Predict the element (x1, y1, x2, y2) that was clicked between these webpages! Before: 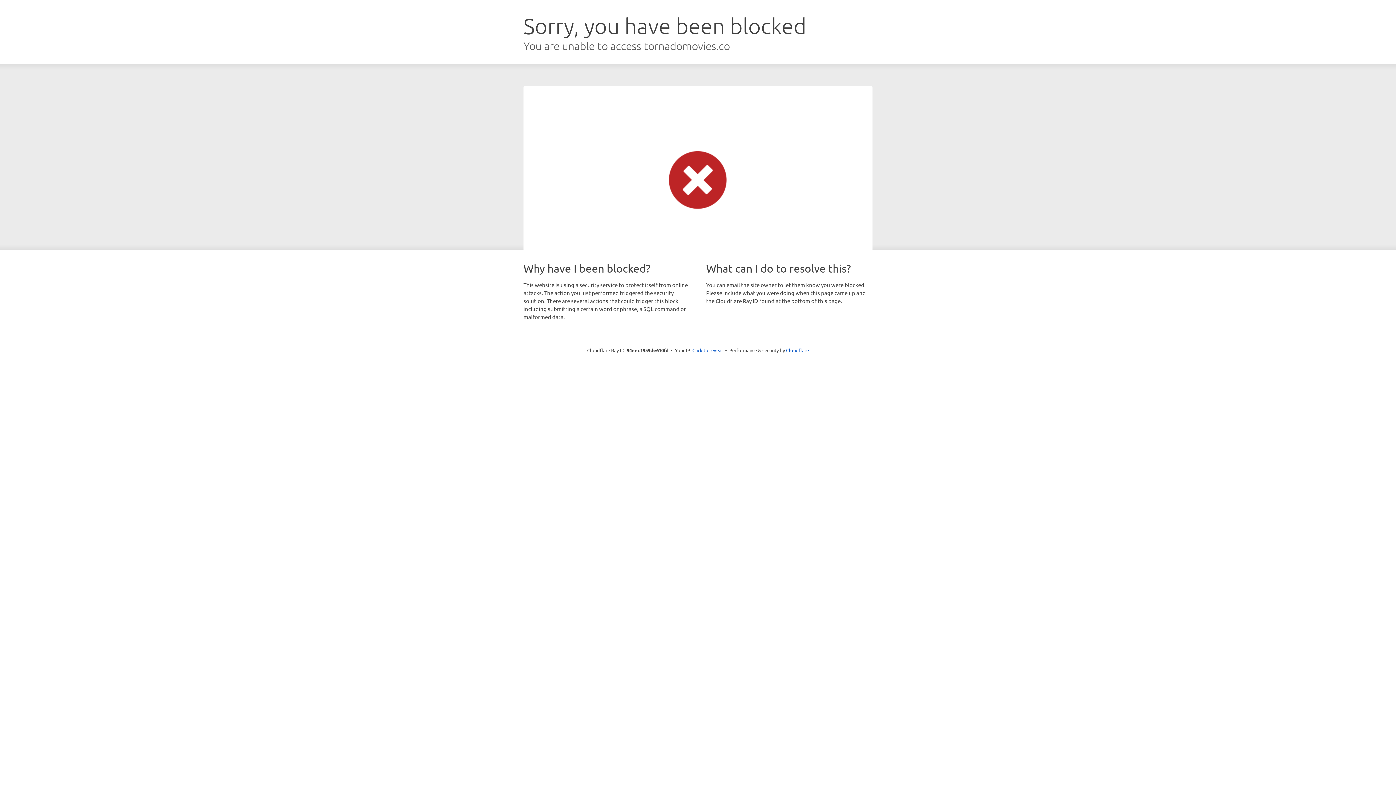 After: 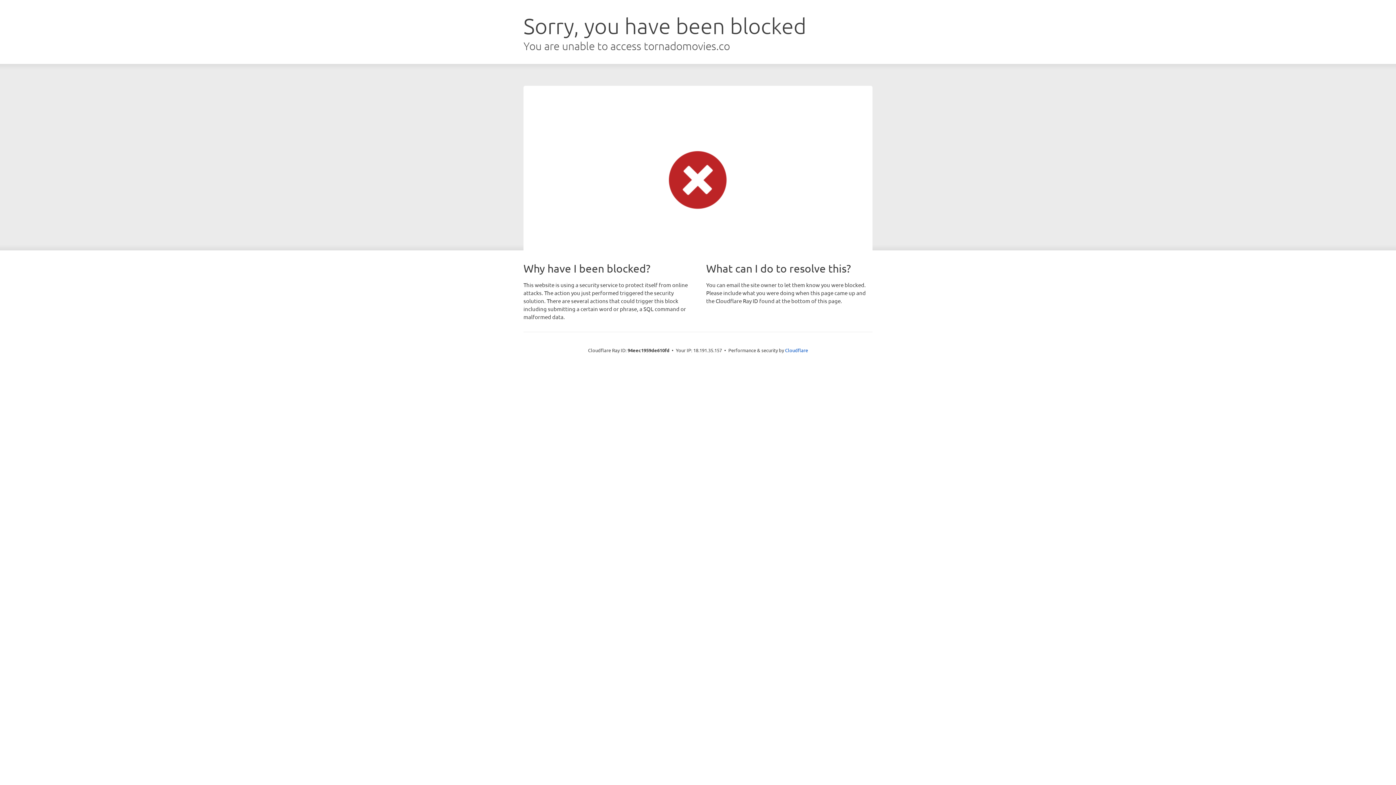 Action: label: Click to reveal bbox: (692, 346, 723, 353)